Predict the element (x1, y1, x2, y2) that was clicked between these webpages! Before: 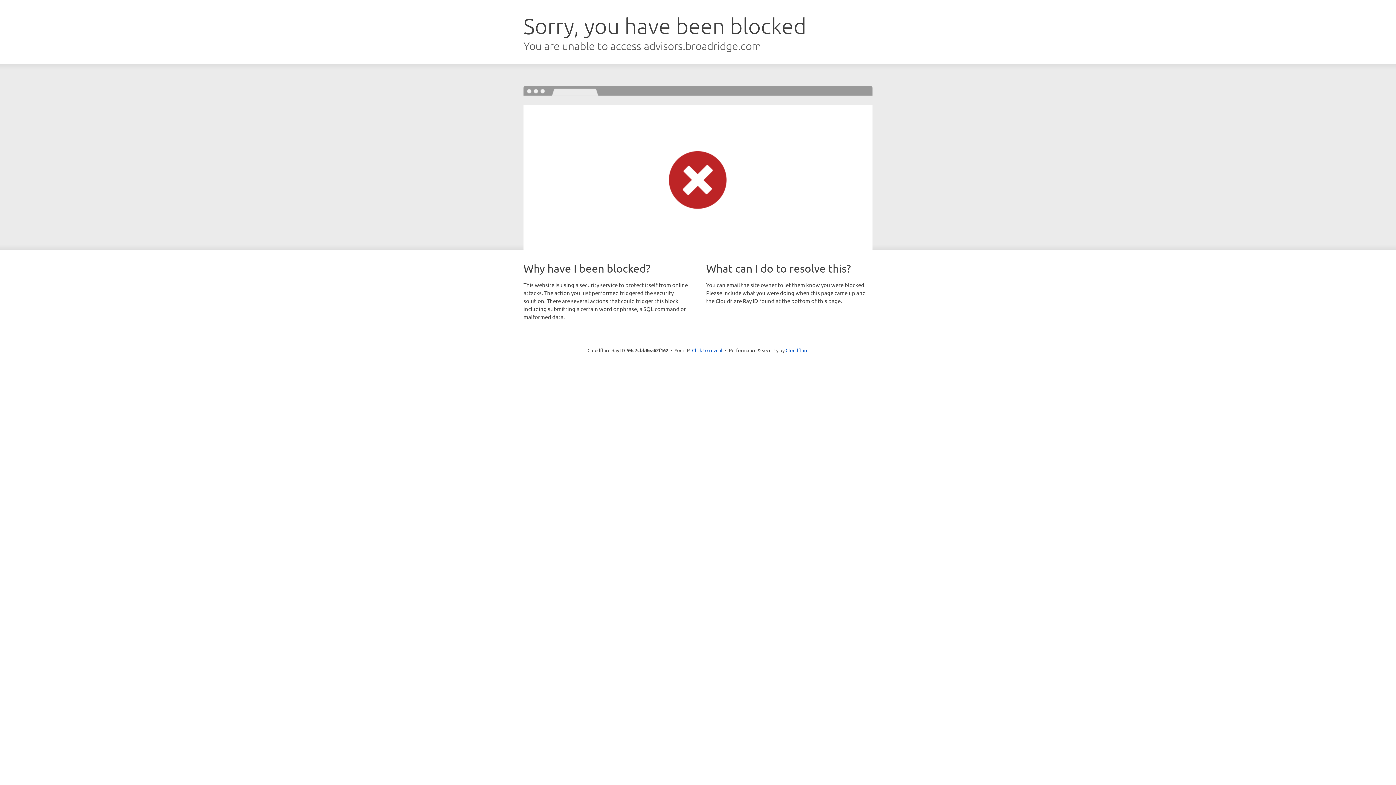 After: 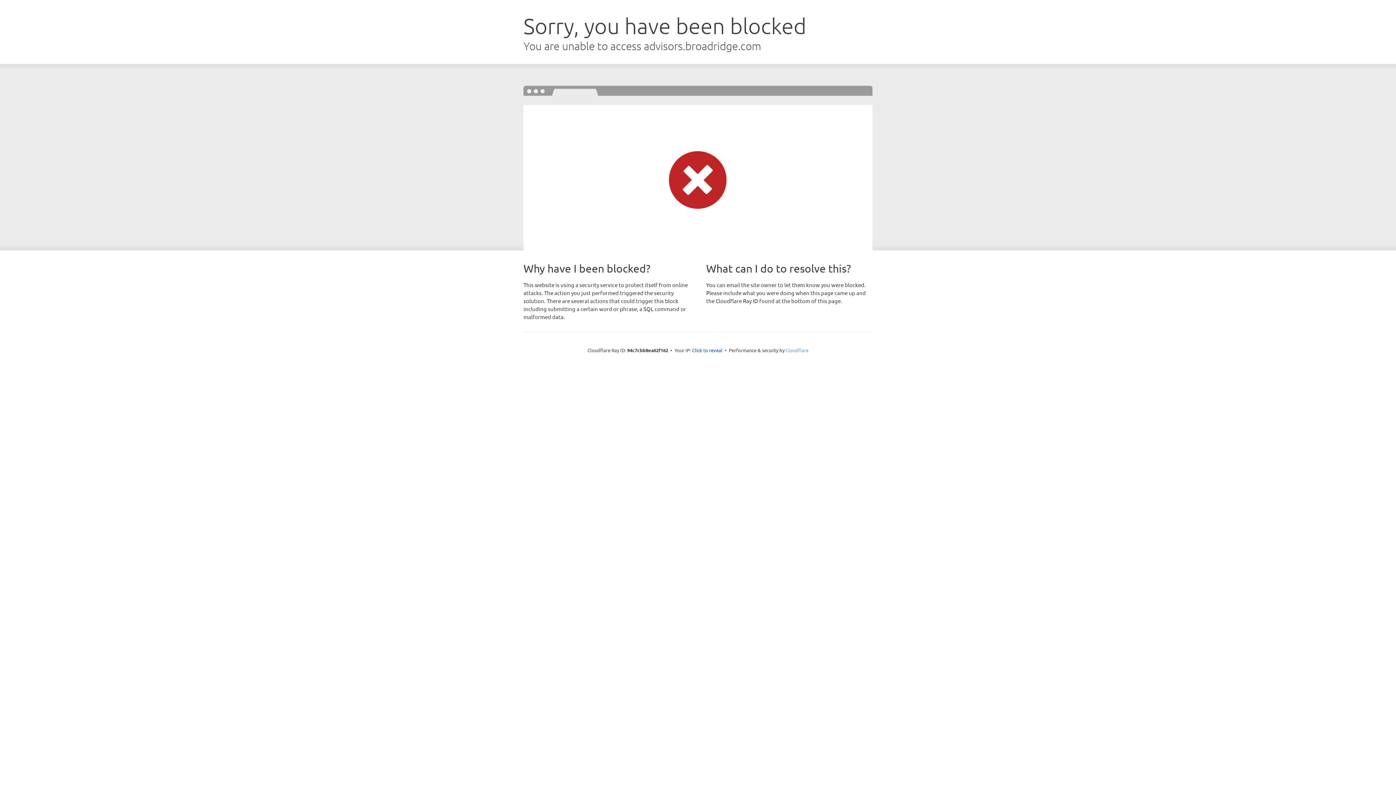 Action: bbox: (785, 347, 808, 353) label: Cloudflare